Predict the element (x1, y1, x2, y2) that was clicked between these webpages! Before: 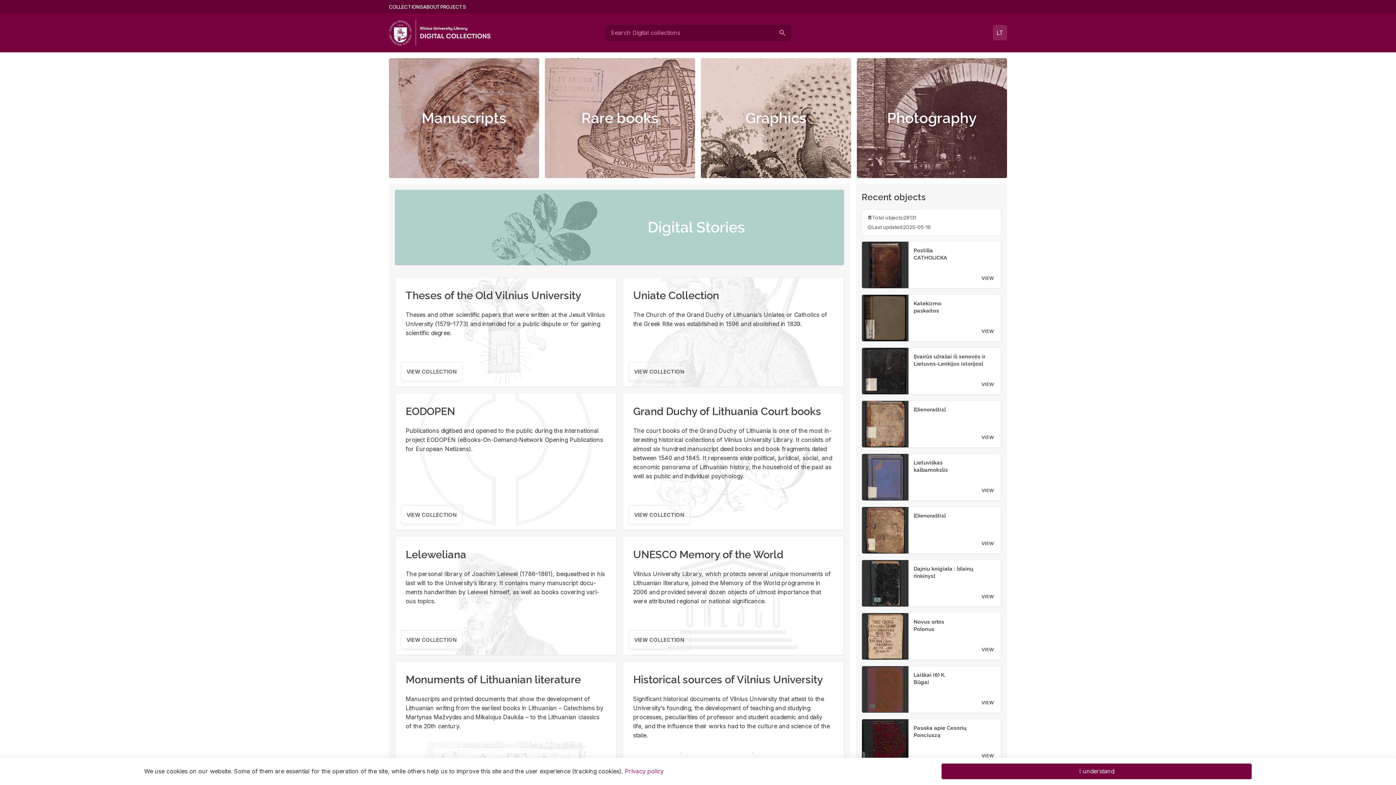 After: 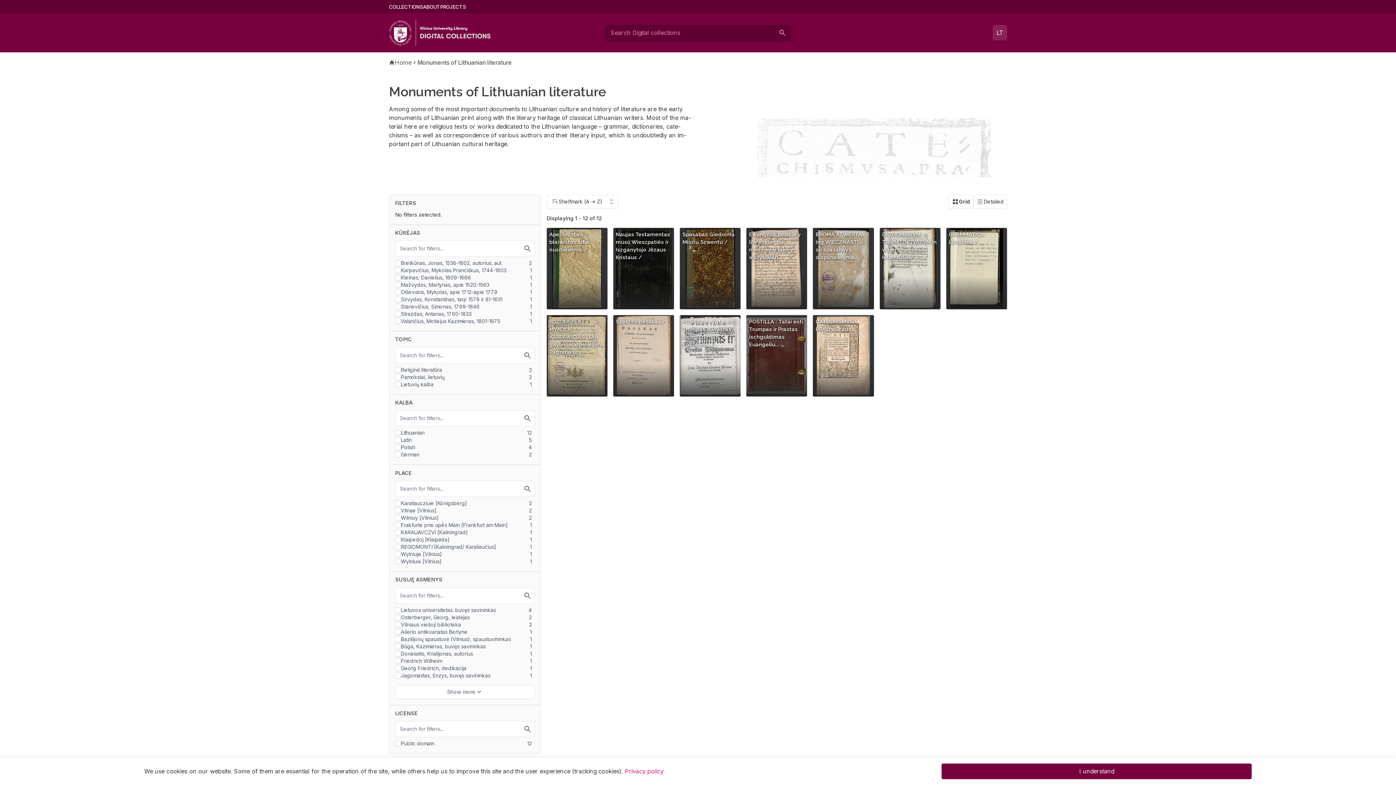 Action: label: Monuments of Lithuanian literature bbox: (405, 673, 581, 686)